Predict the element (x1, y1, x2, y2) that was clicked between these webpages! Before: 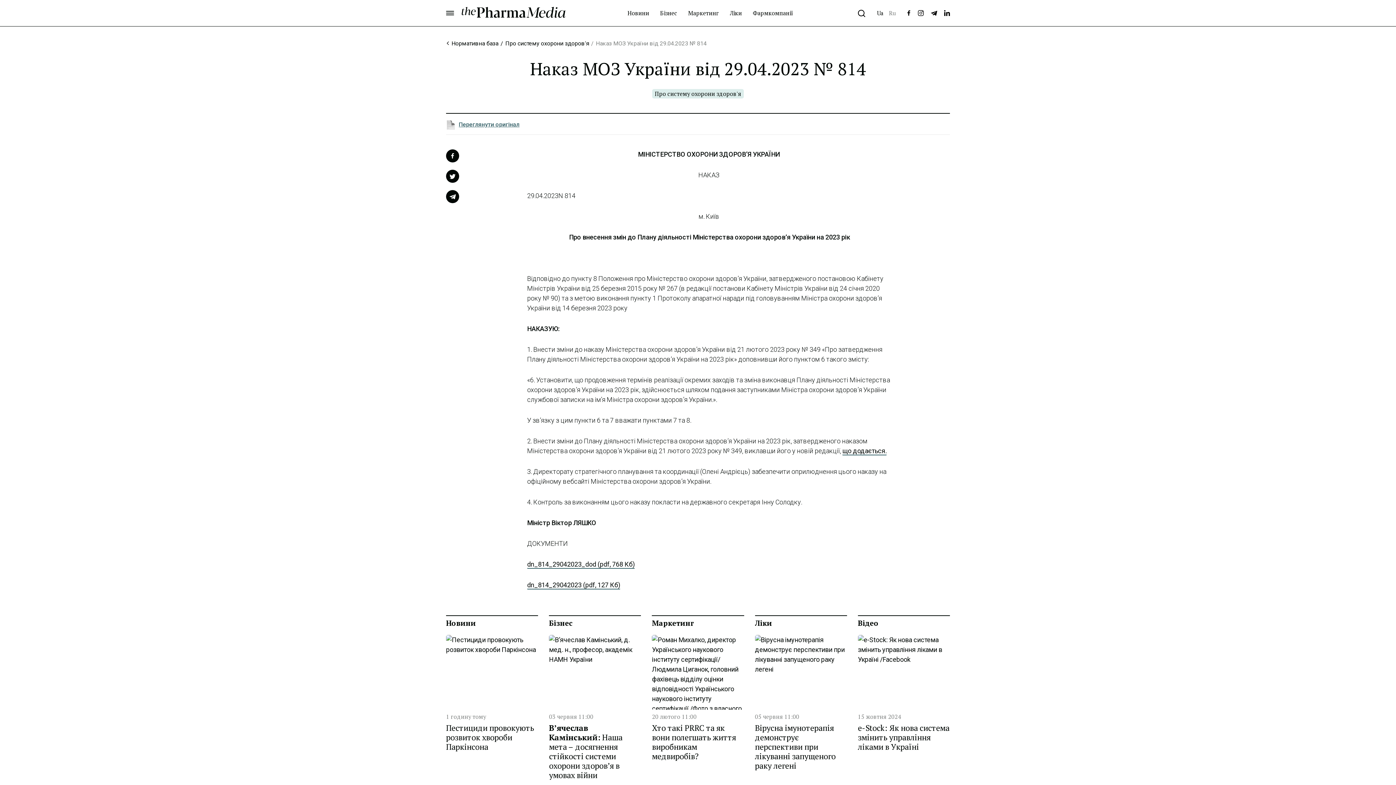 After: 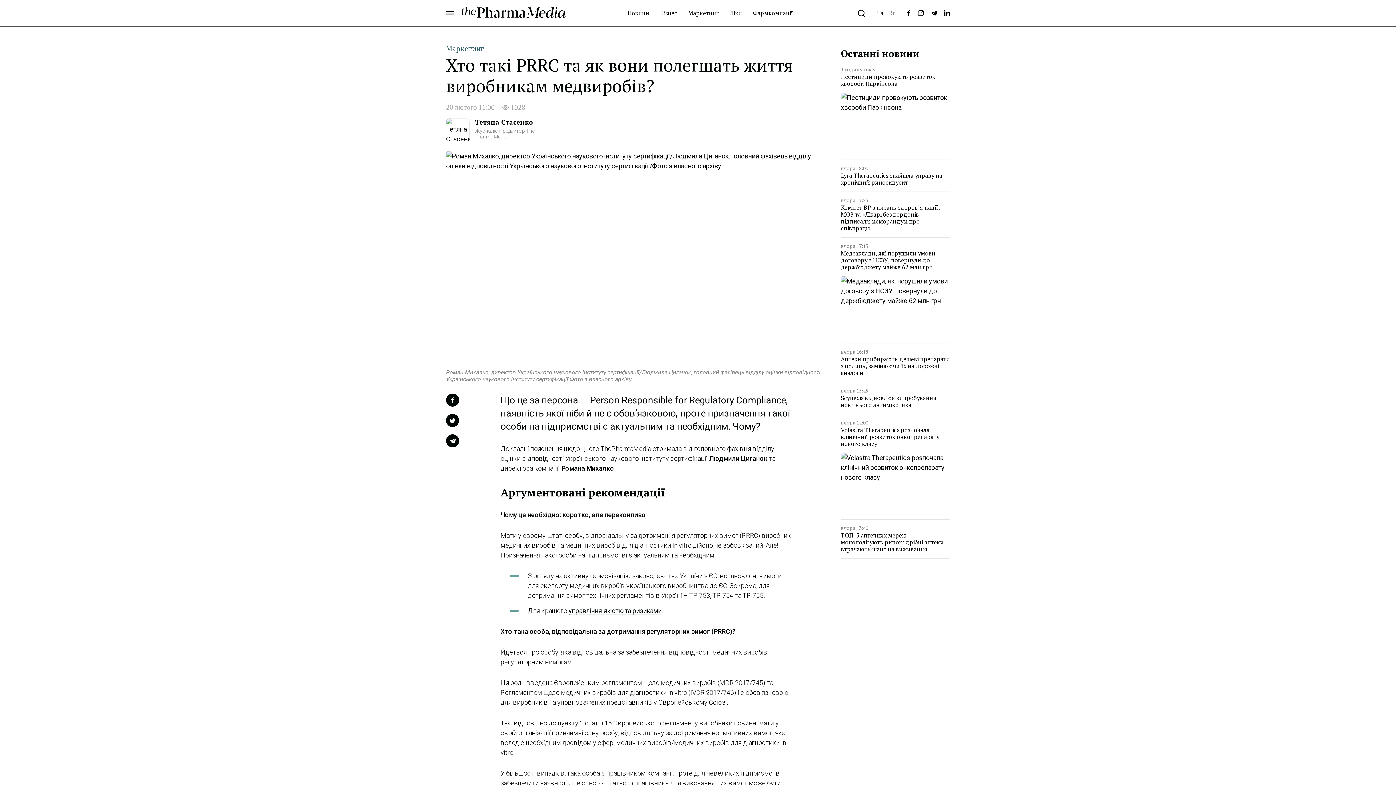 Action: bbox: (652, 723, 744, 761) label: Хто такі PRRC та як вони полегшать життя виробникам медвиробів?